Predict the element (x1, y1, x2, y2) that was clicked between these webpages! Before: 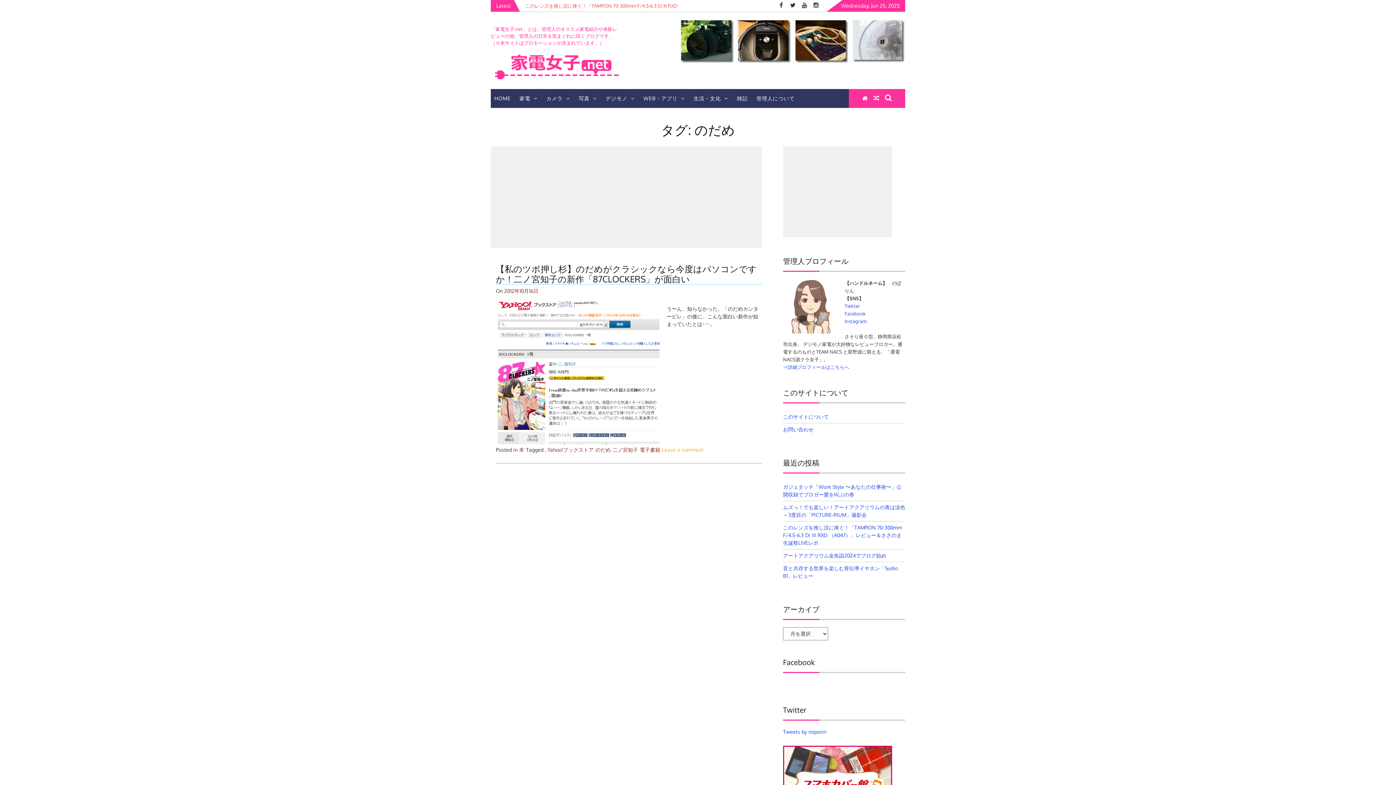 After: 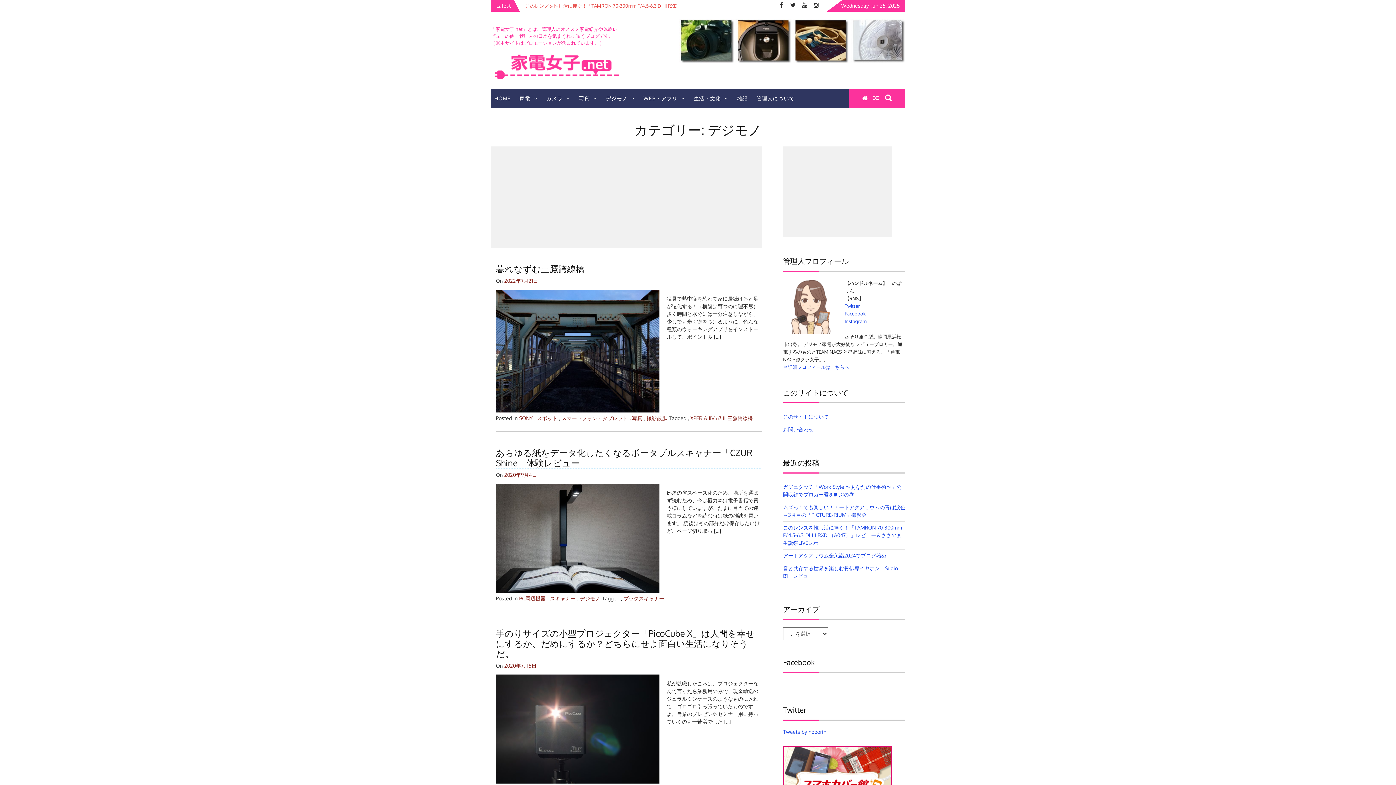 Action: bbox: (602, 89, 638, 108) label: デジモノ